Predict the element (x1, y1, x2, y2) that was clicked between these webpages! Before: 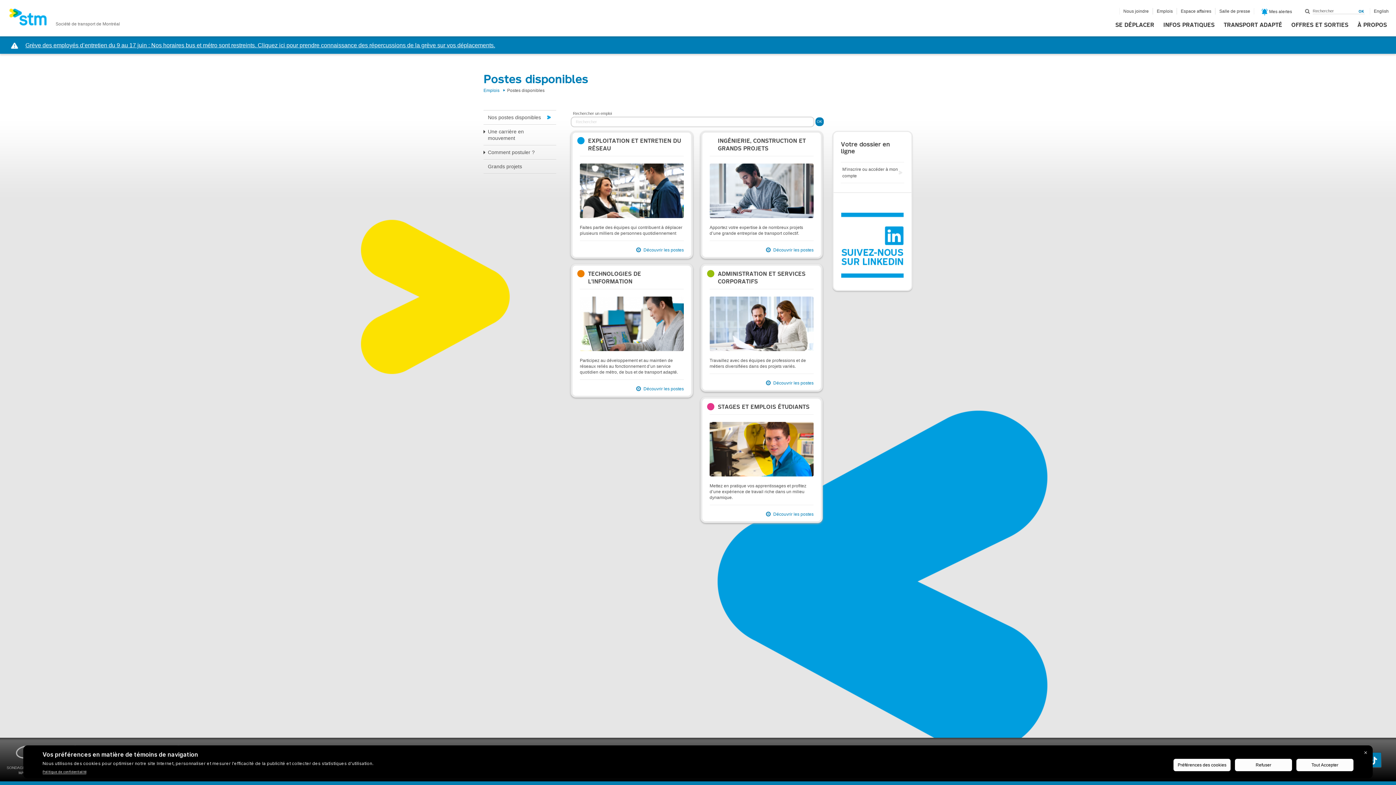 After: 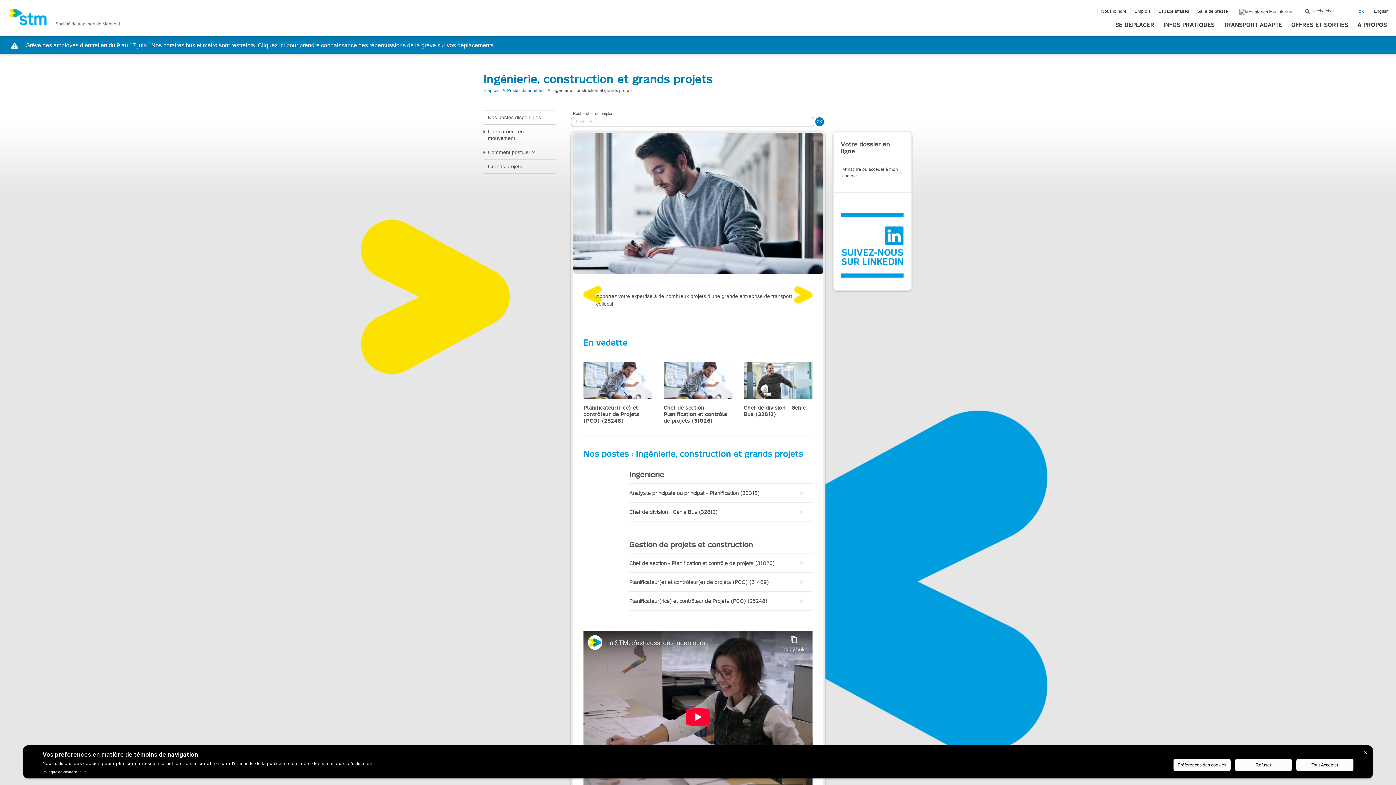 Action: bbox: (709, 163, 813, 222)